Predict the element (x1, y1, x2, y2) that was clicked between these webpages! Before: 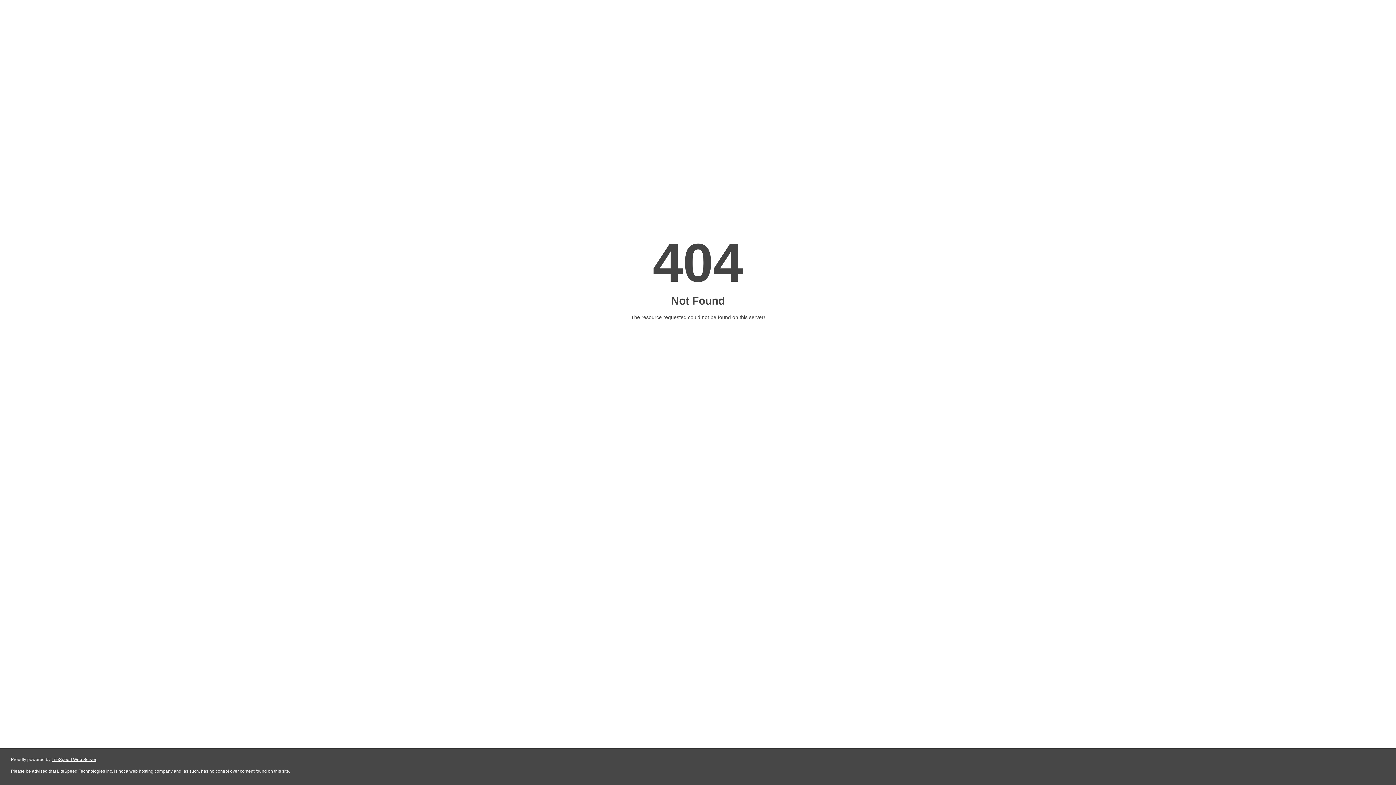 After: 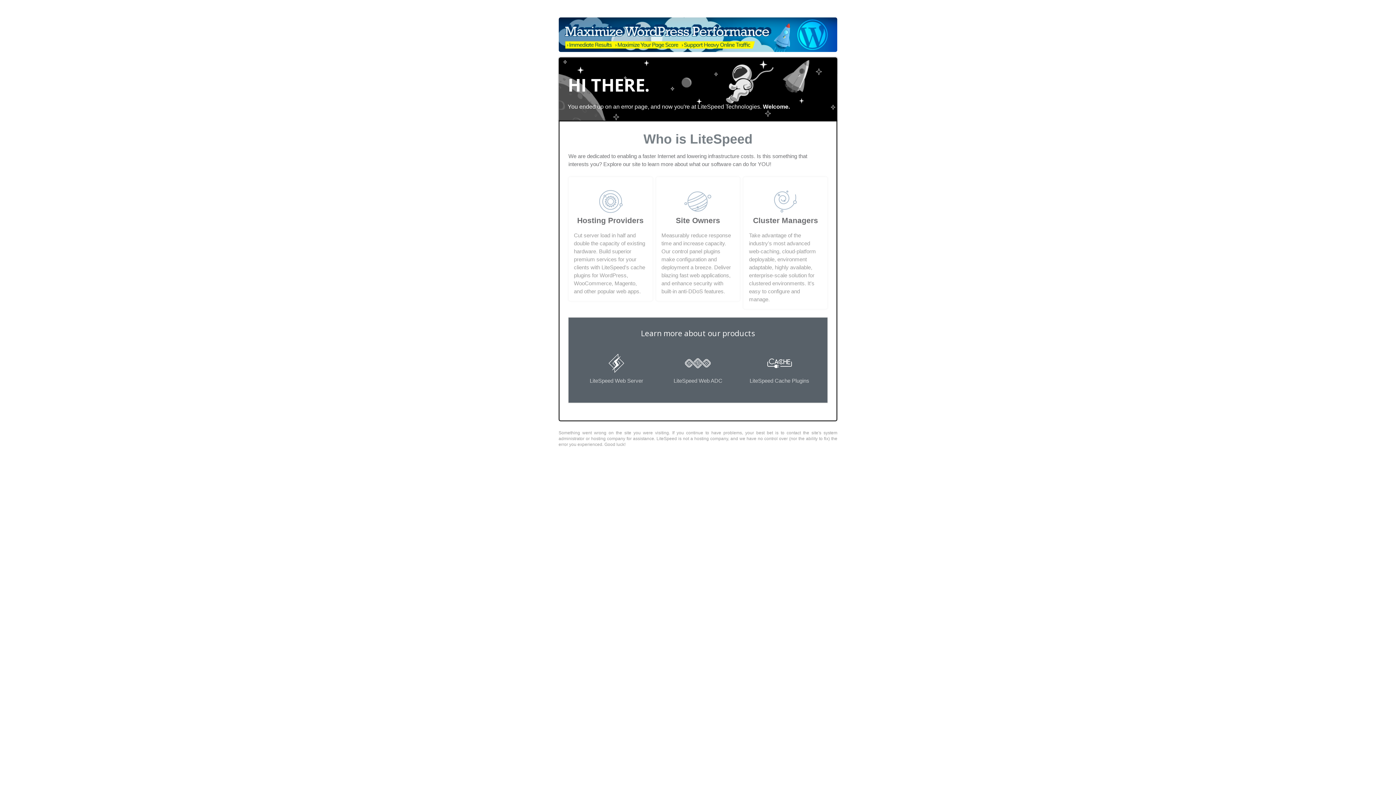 Action: label: LiteSpeed Web Server bbox: (51, 757, 96, 762)